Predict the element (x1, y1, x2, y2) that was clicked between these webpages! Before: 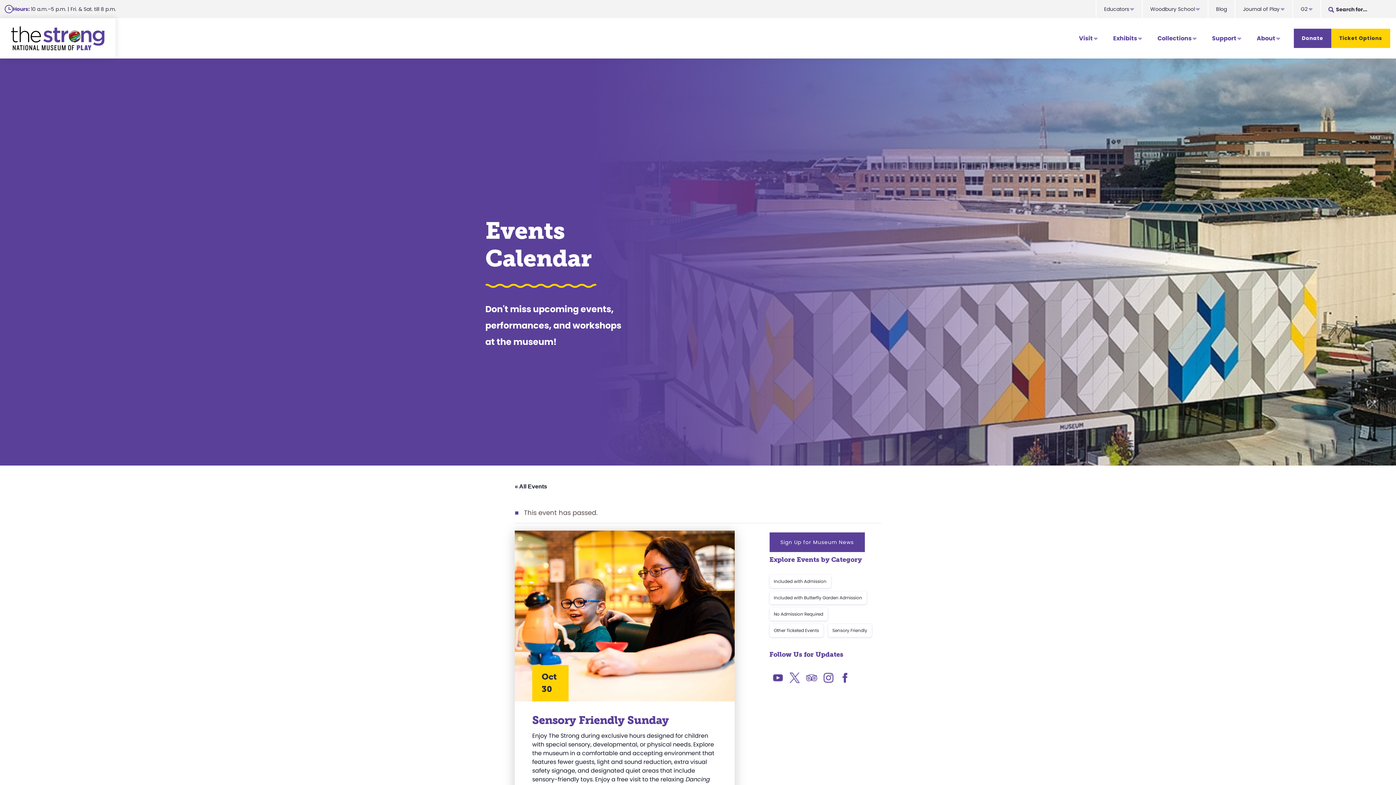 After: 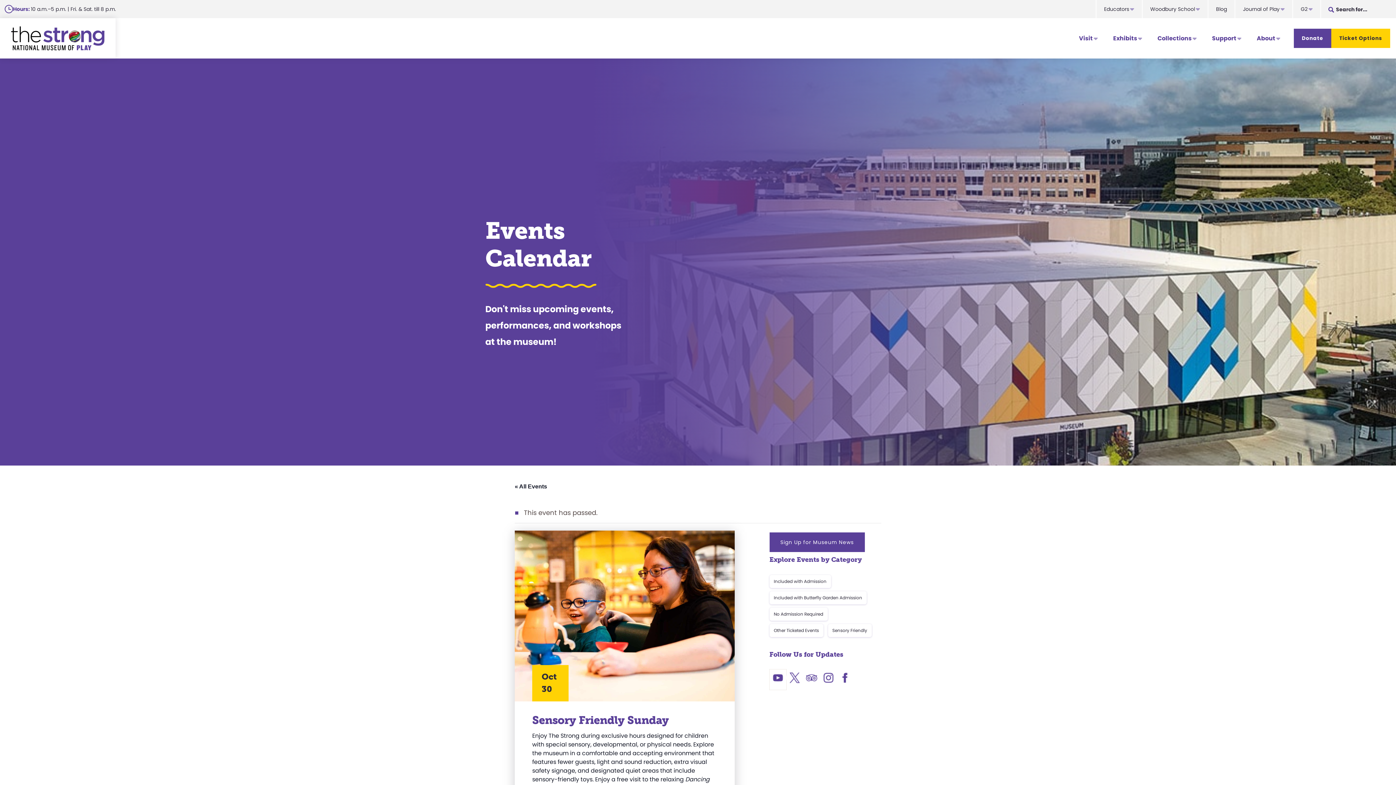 Action: bbox: (769, 669, 786, 690)